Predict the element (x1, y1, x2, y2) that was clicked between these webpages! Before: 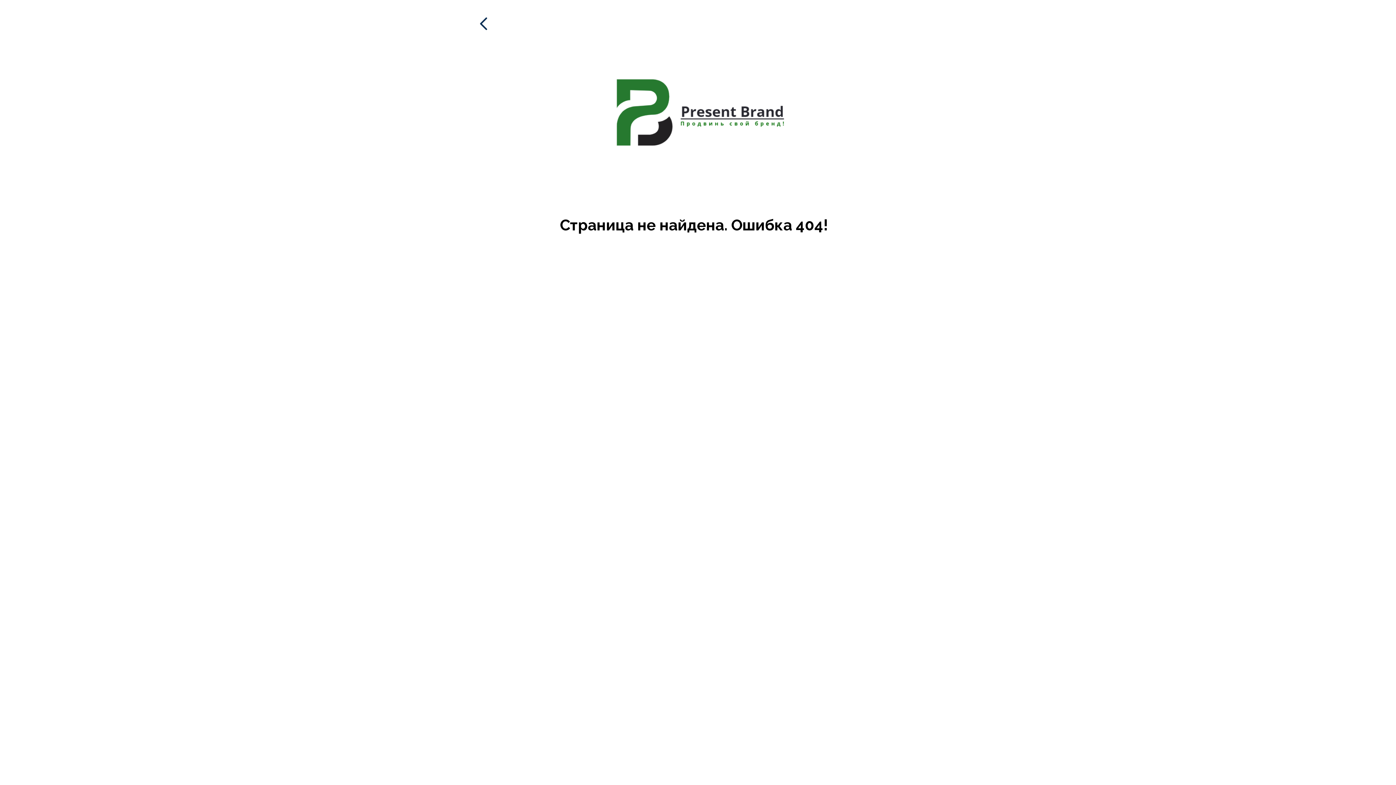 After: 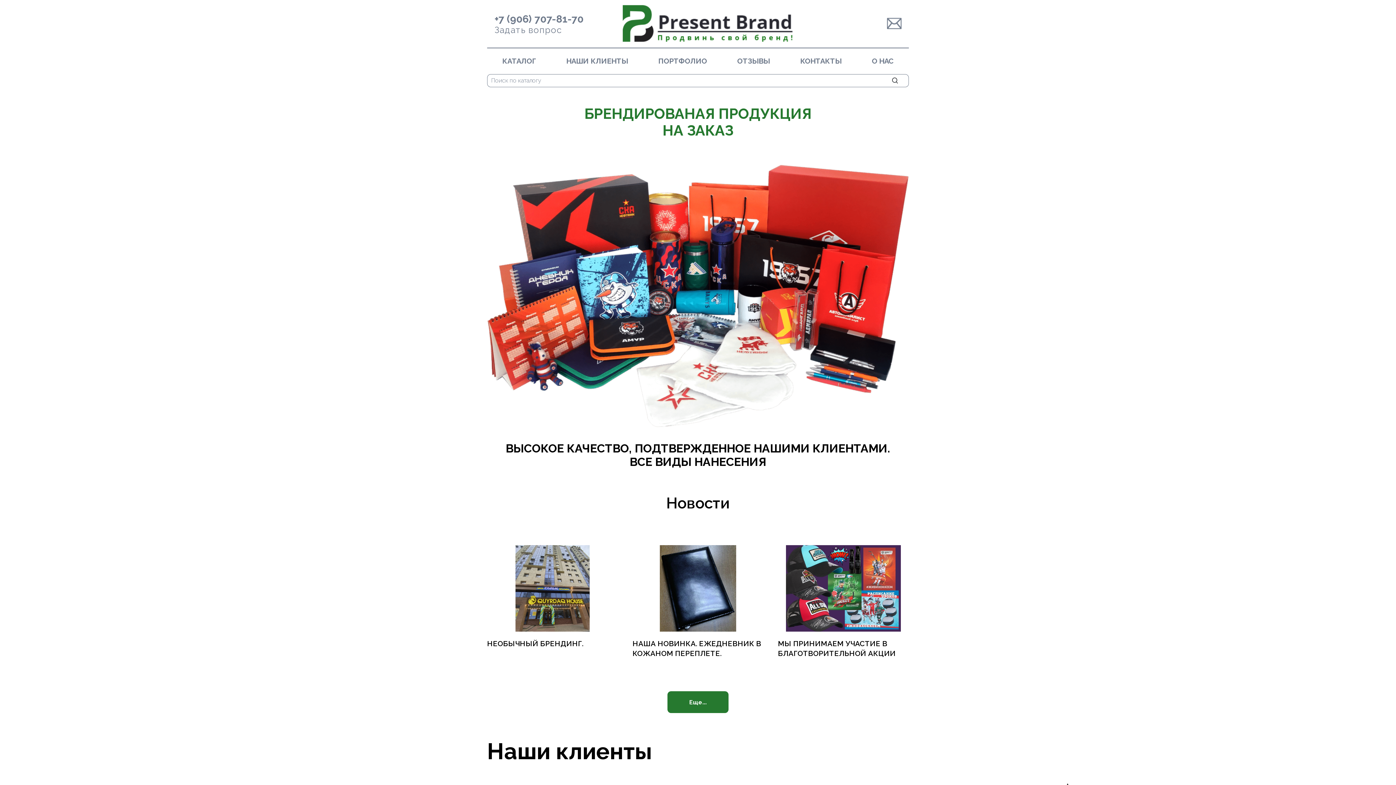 Action: bbox: (480, 17, 487, 30)